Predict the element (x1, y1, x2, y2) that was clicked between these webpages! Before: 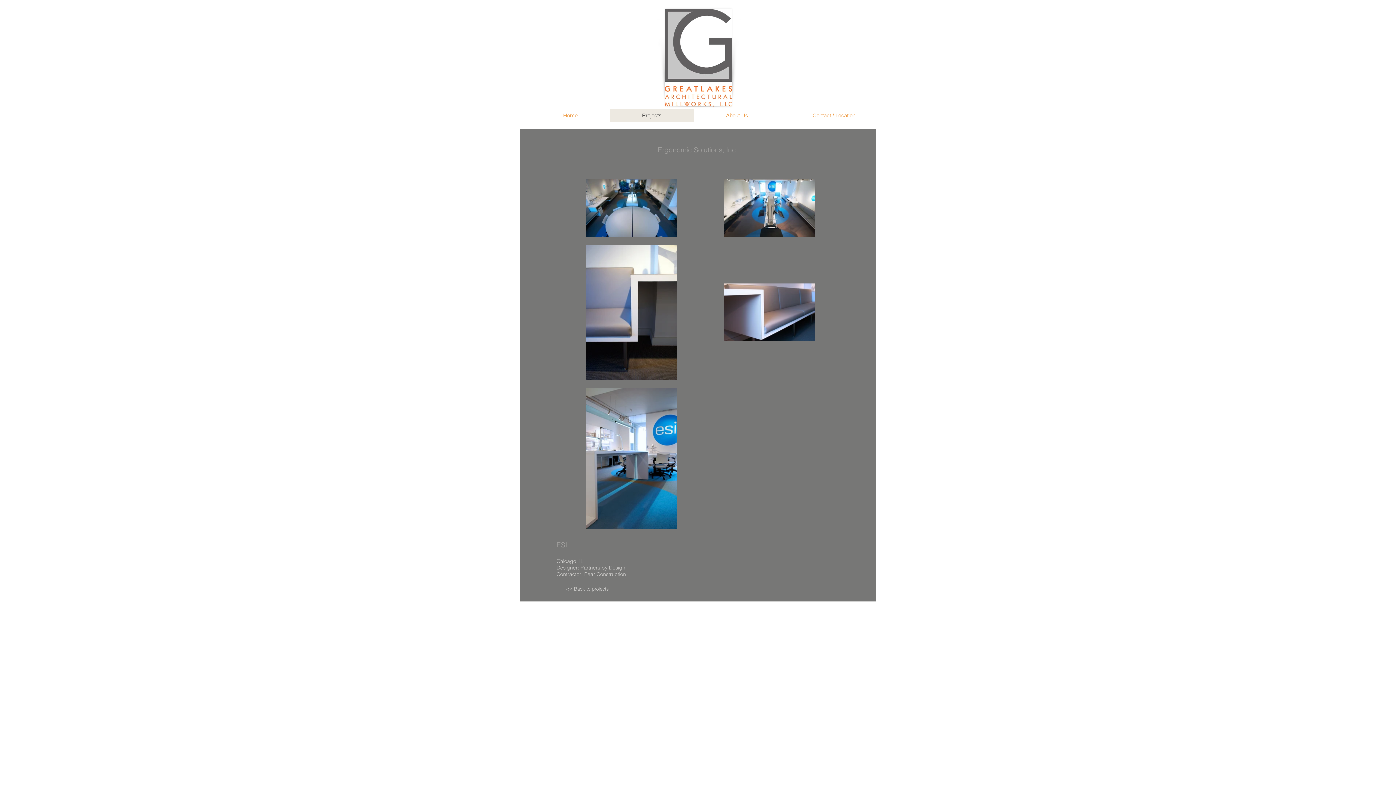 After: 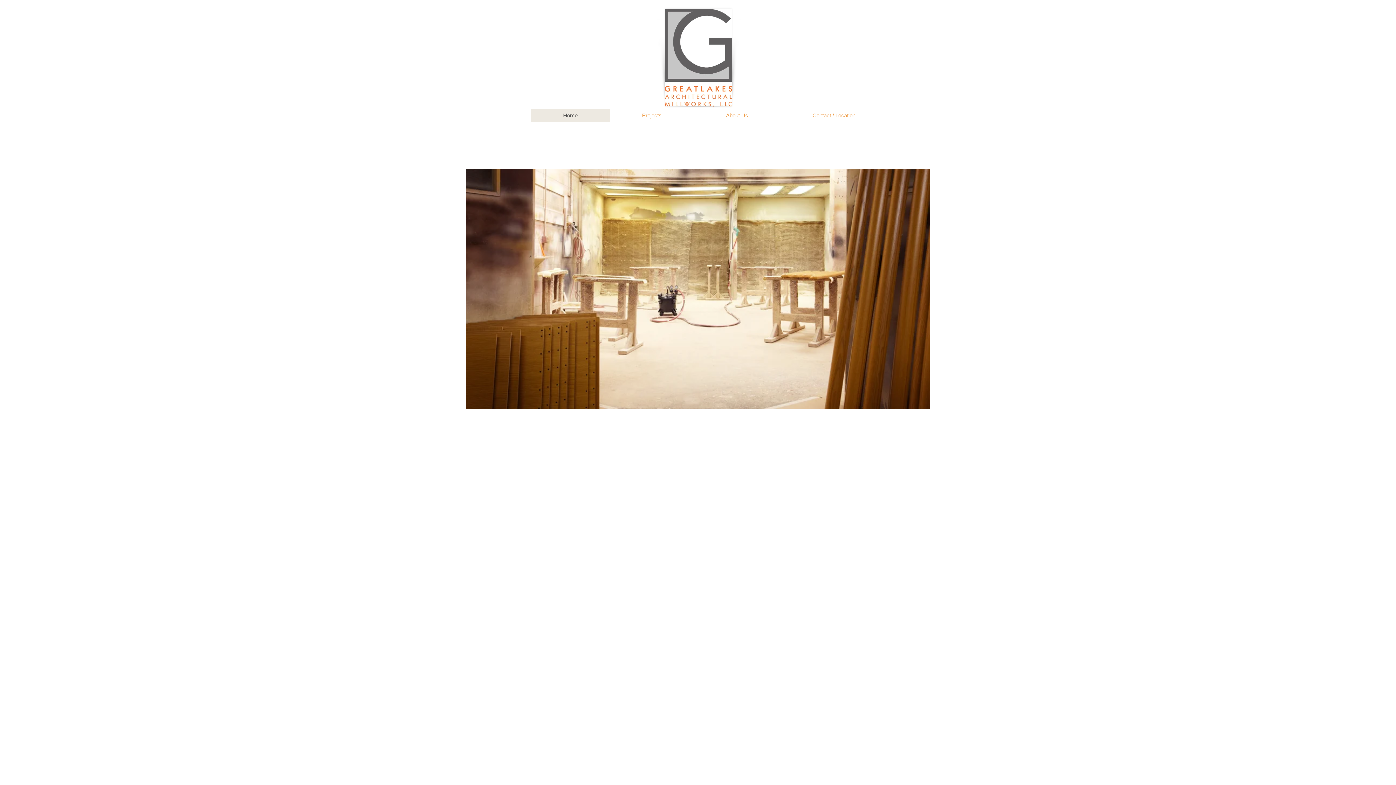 Action: label: Home bbox: (531, 108, 609, 122)